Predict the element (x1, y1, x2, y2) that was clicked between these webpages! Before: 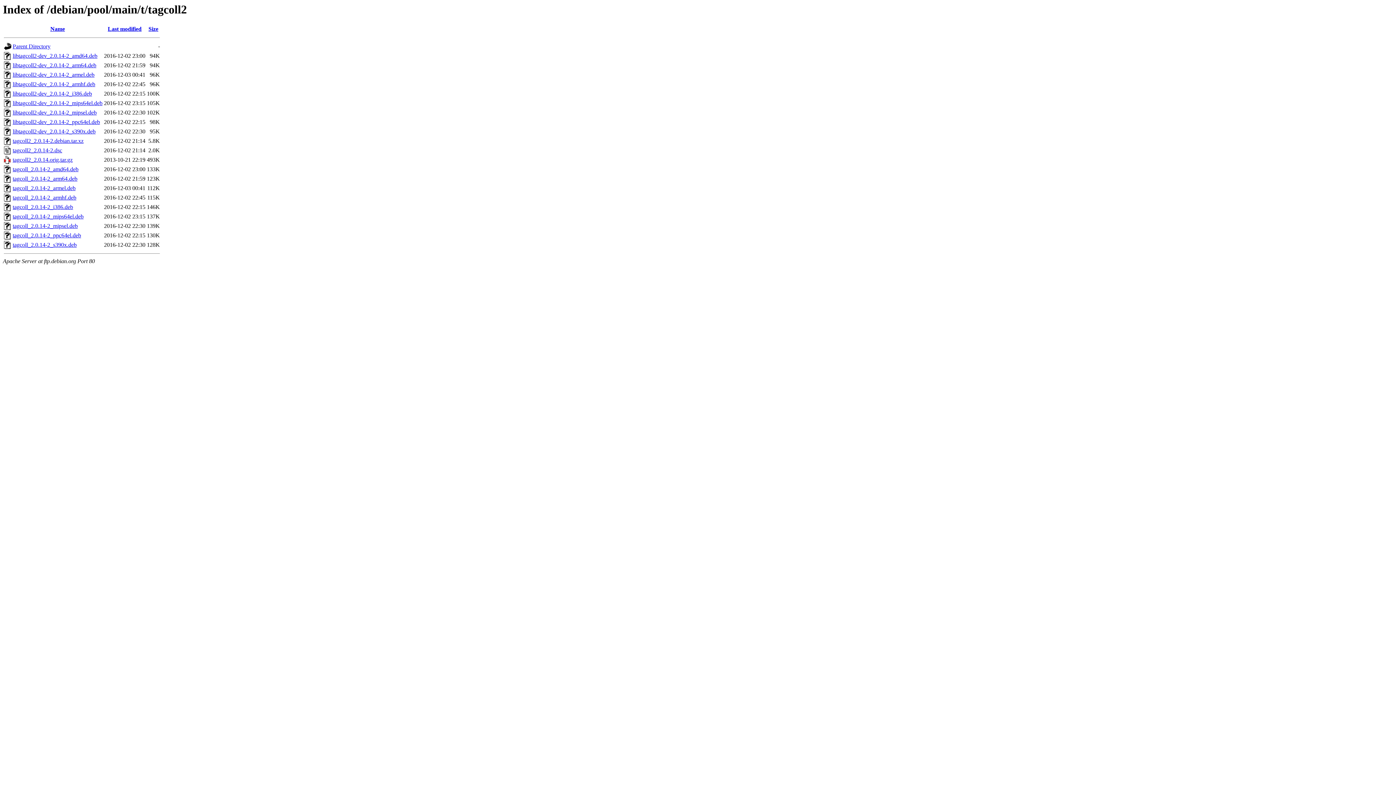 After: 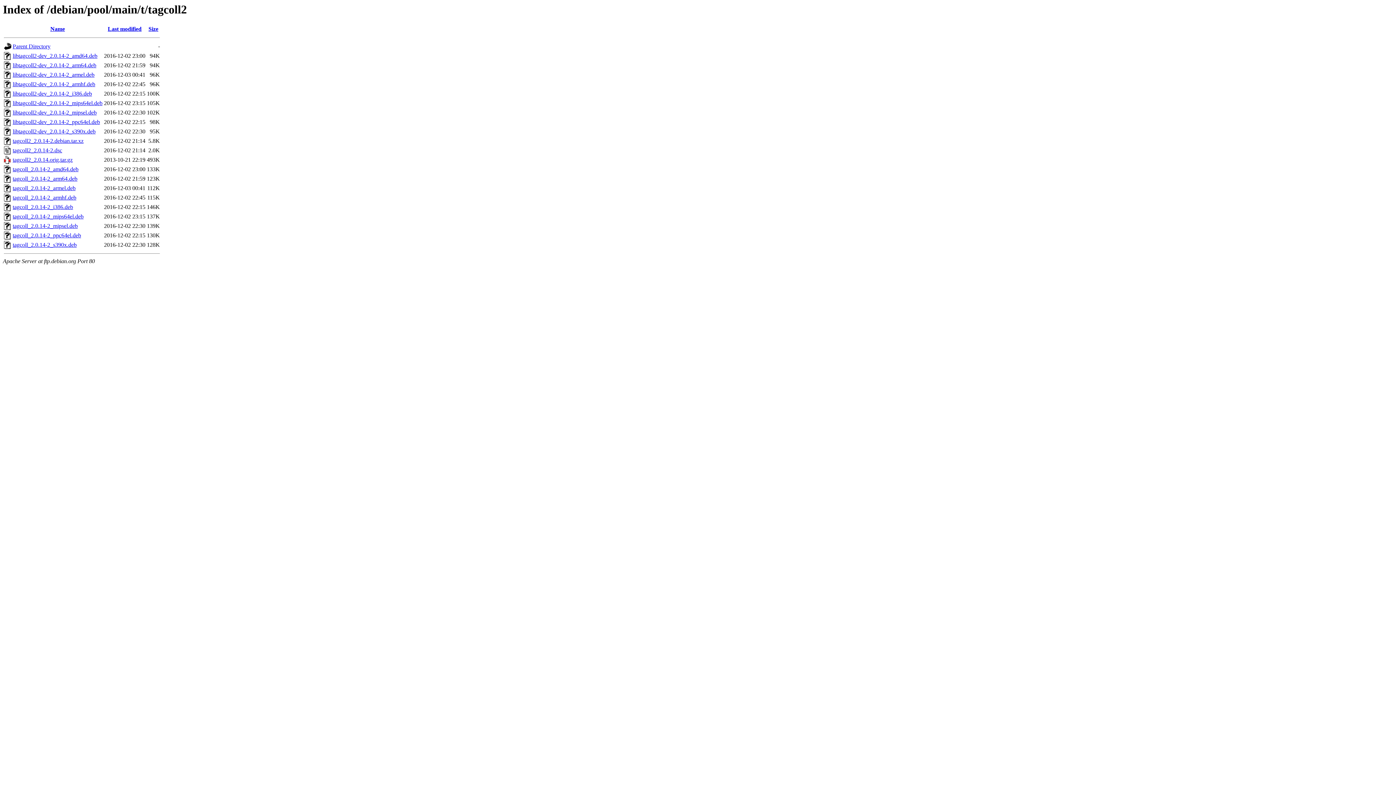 Action: bbox: (12, 241, 76, 248) label: tagcoll_2.0.14-2_s390x.deb